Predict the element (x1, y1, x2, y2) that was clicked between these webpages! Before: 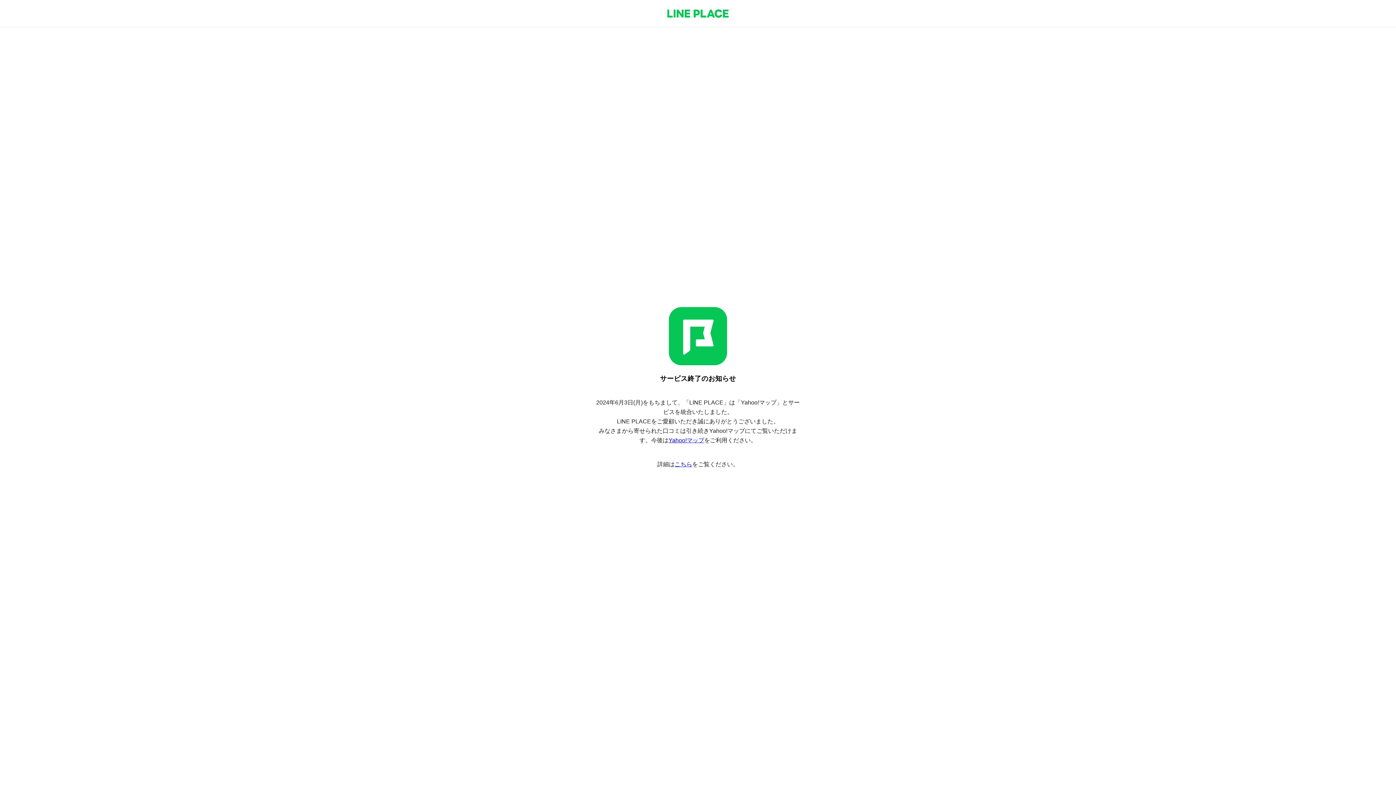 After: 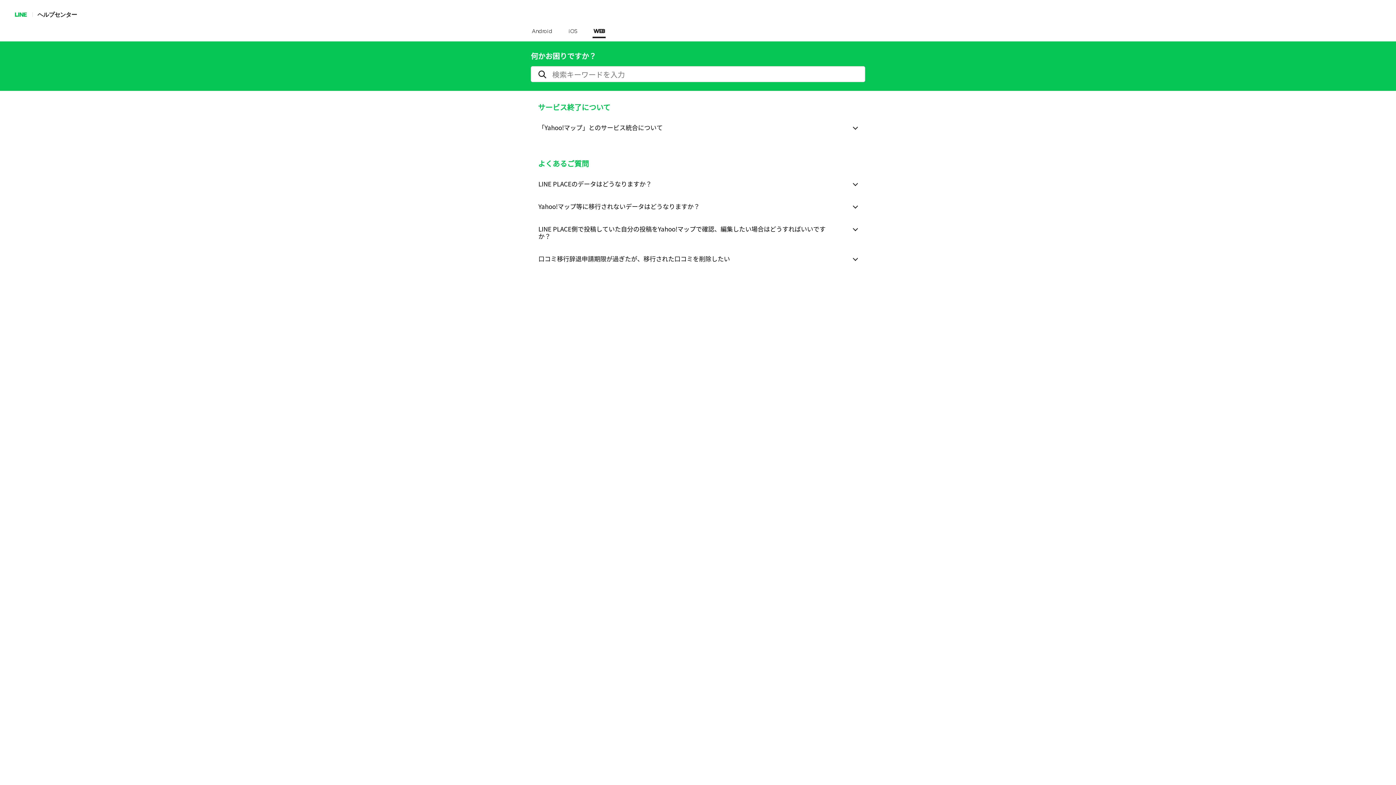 Action: label: こちら bbox: (674, 461, 692, 467)